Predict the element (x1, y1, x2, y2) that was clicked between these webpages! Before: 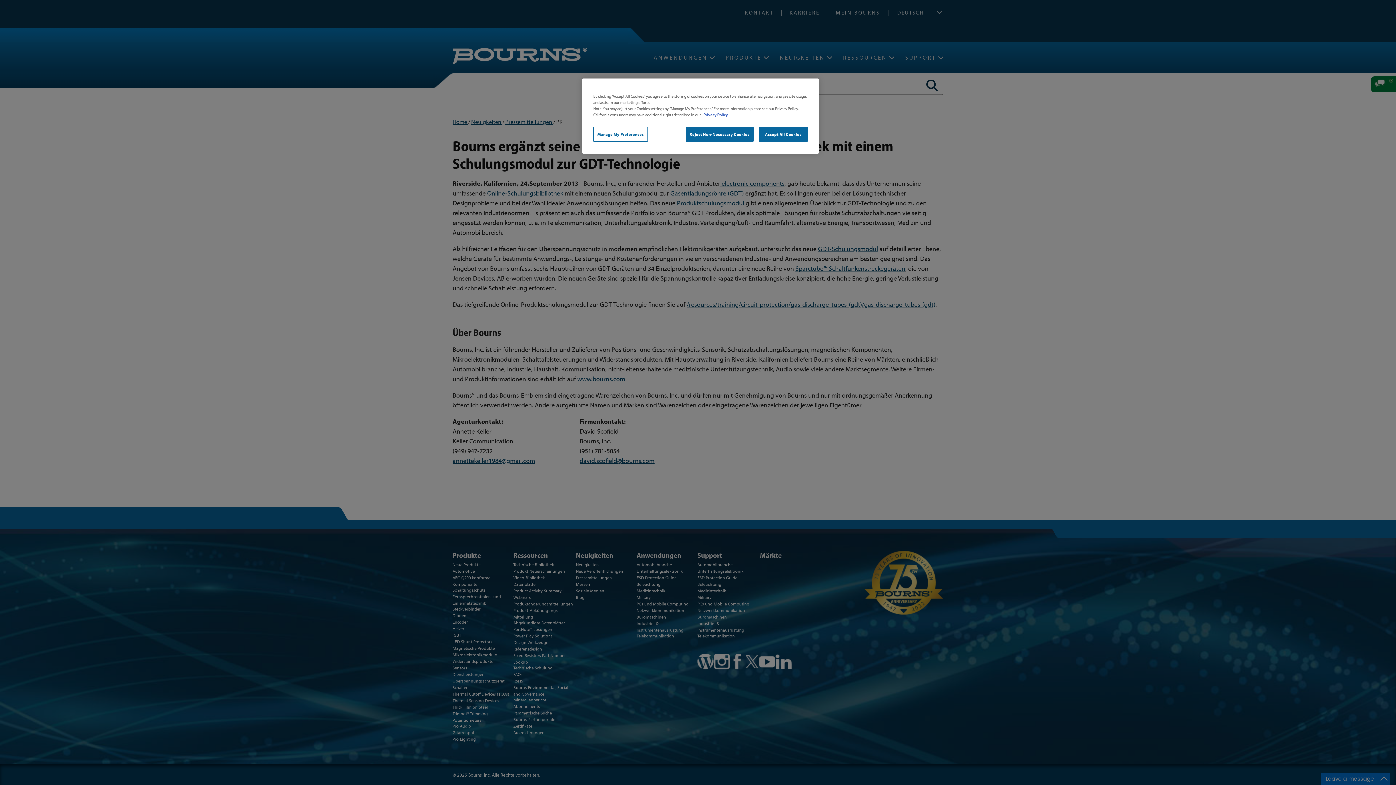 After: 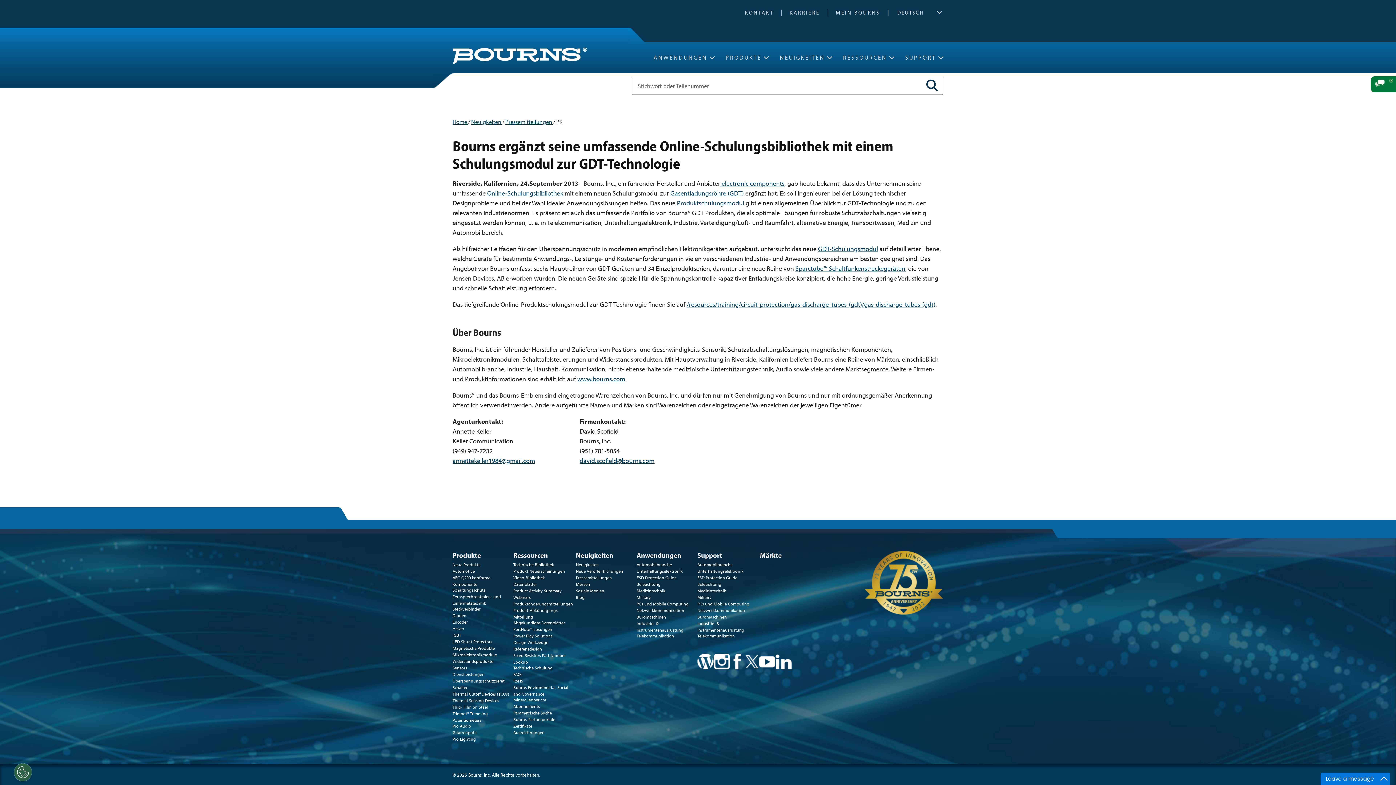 Action: bbox: (758, 126, 808, 141) label: Accept All Cookies